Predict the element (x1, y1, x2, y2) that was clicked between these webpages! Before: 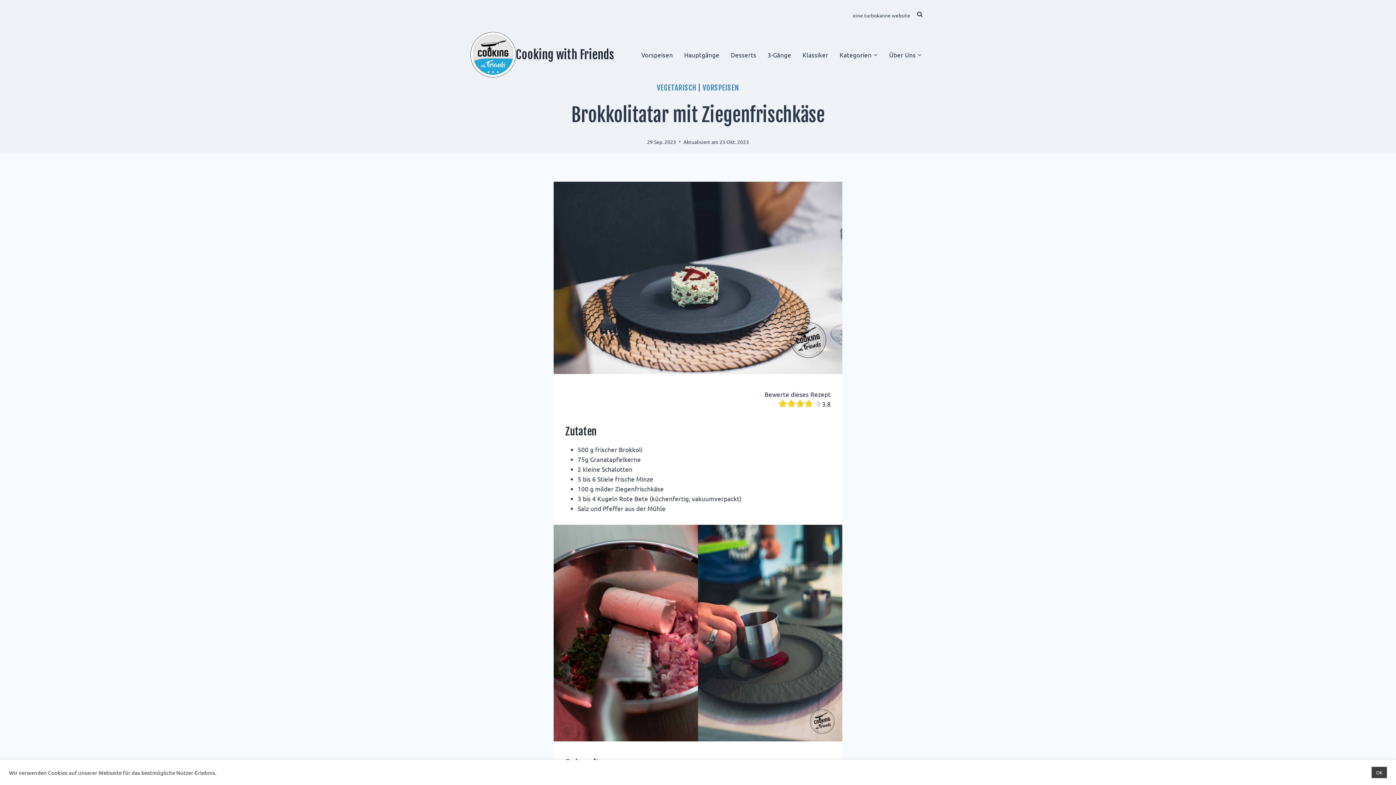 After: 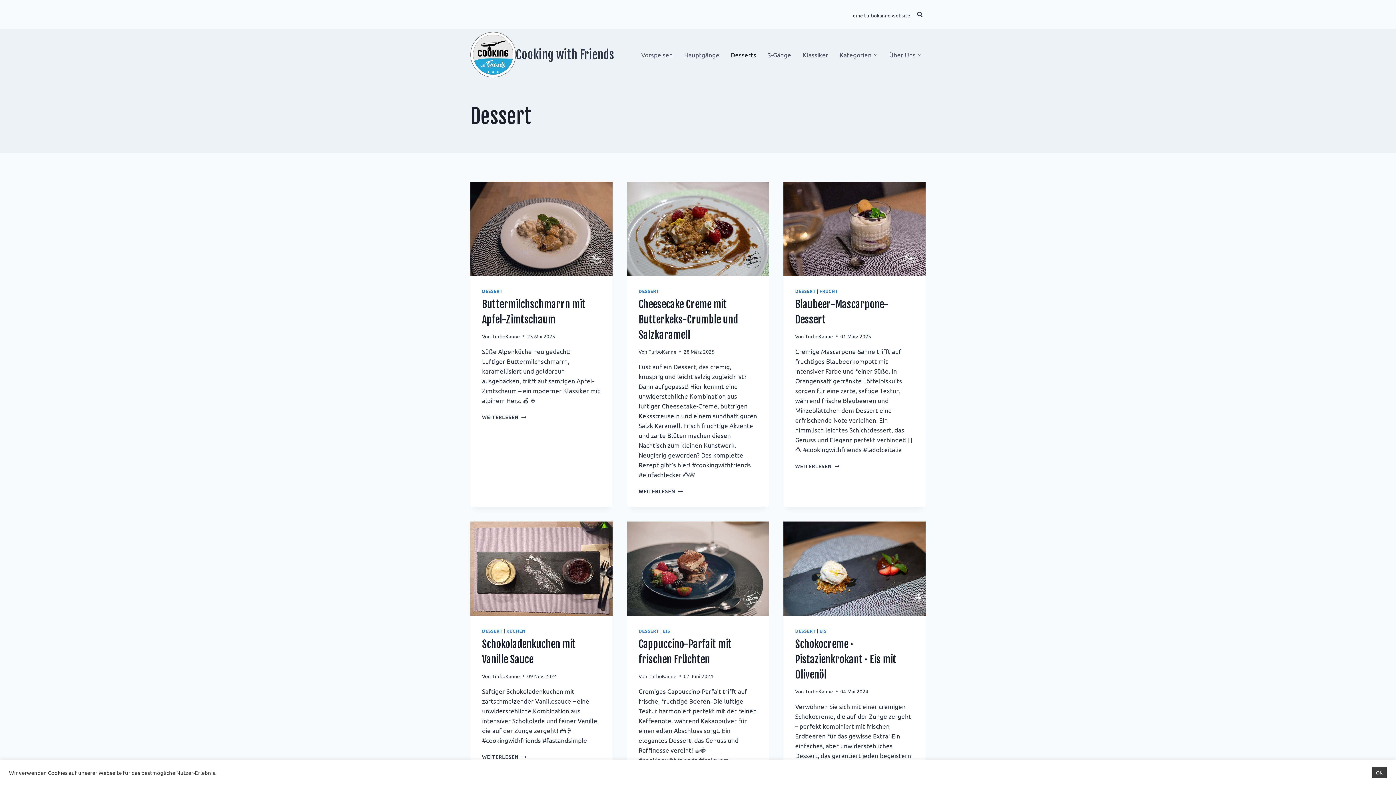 Action: bbox: (727, 45, 760, 63) label: Desserts